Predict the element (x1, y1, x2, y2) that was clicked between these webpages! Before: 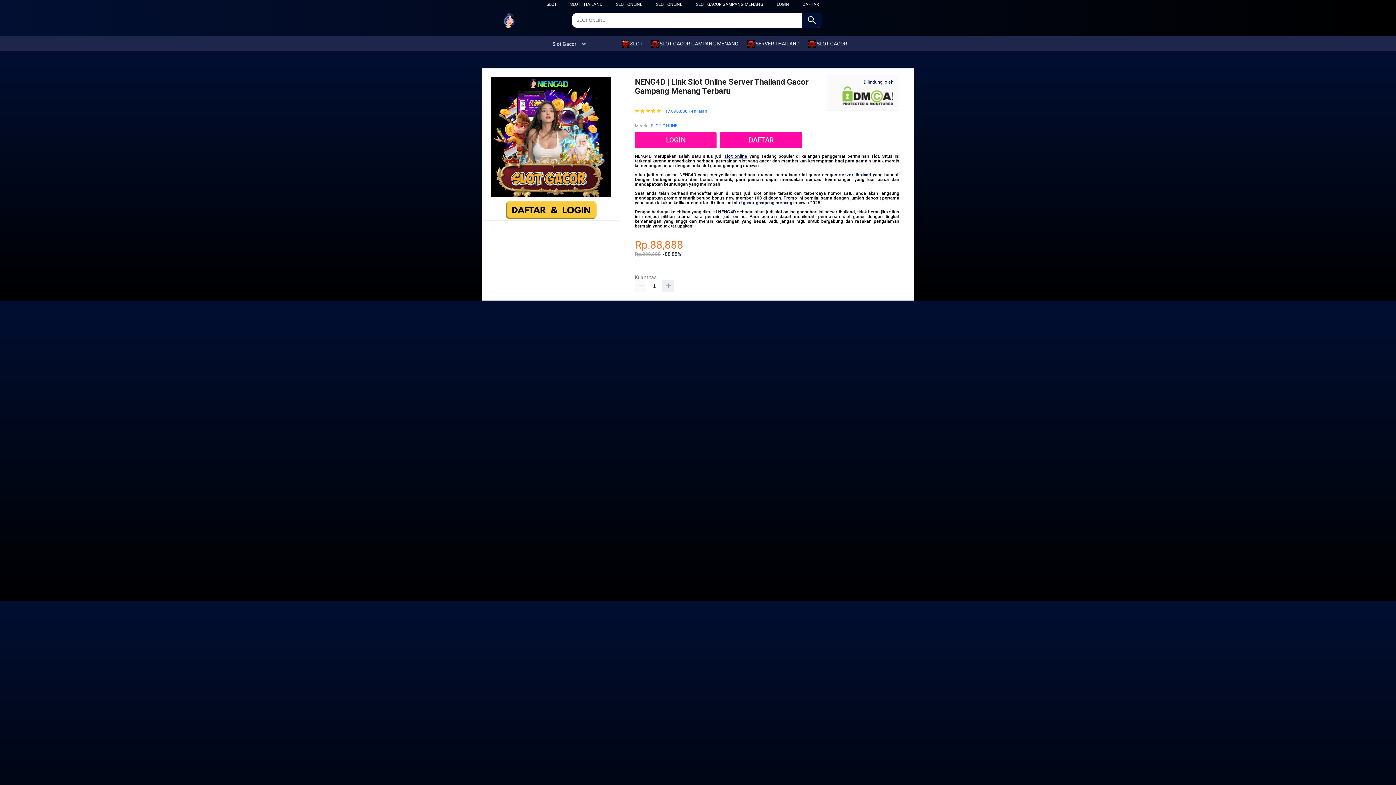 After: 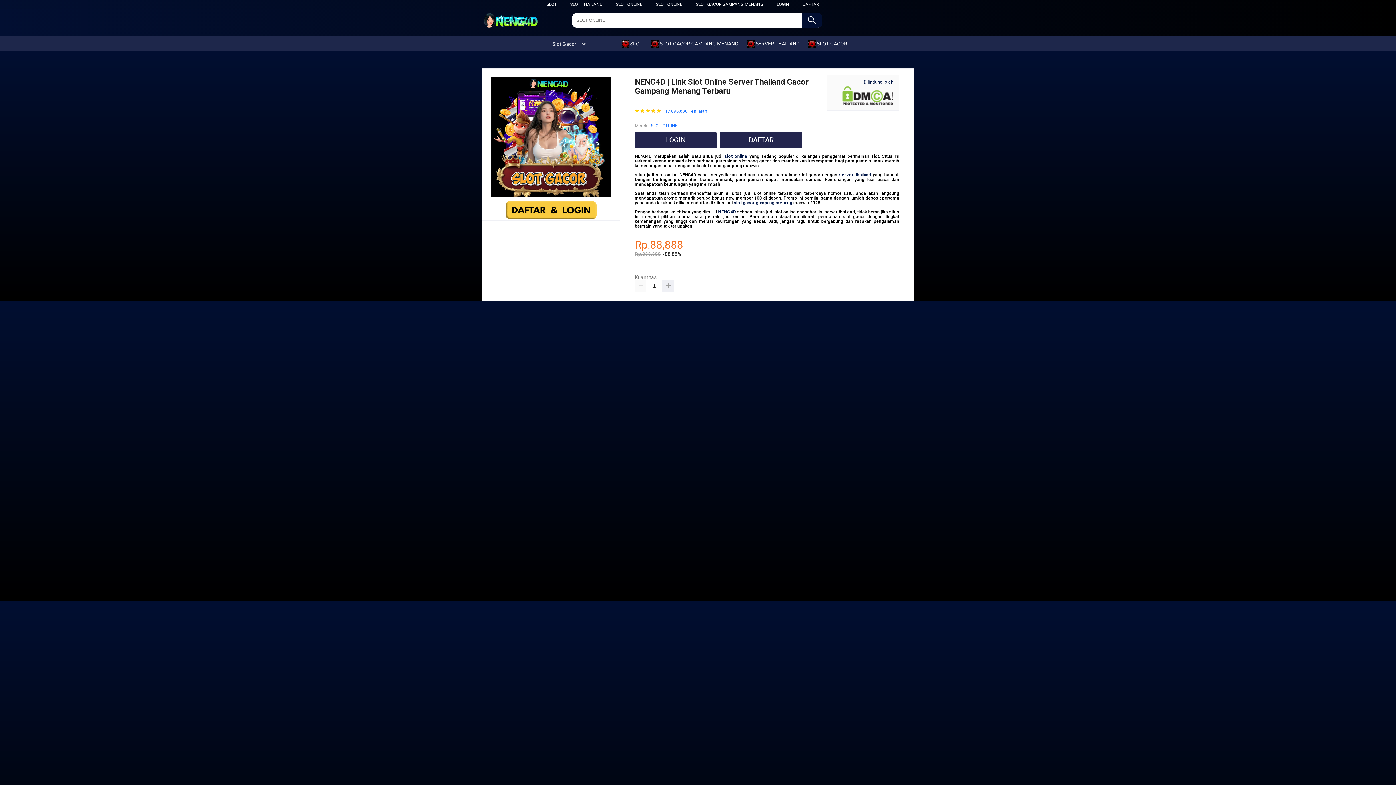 Action: label: SLOT THAILAND bbox: (570, 1, 602, 6)